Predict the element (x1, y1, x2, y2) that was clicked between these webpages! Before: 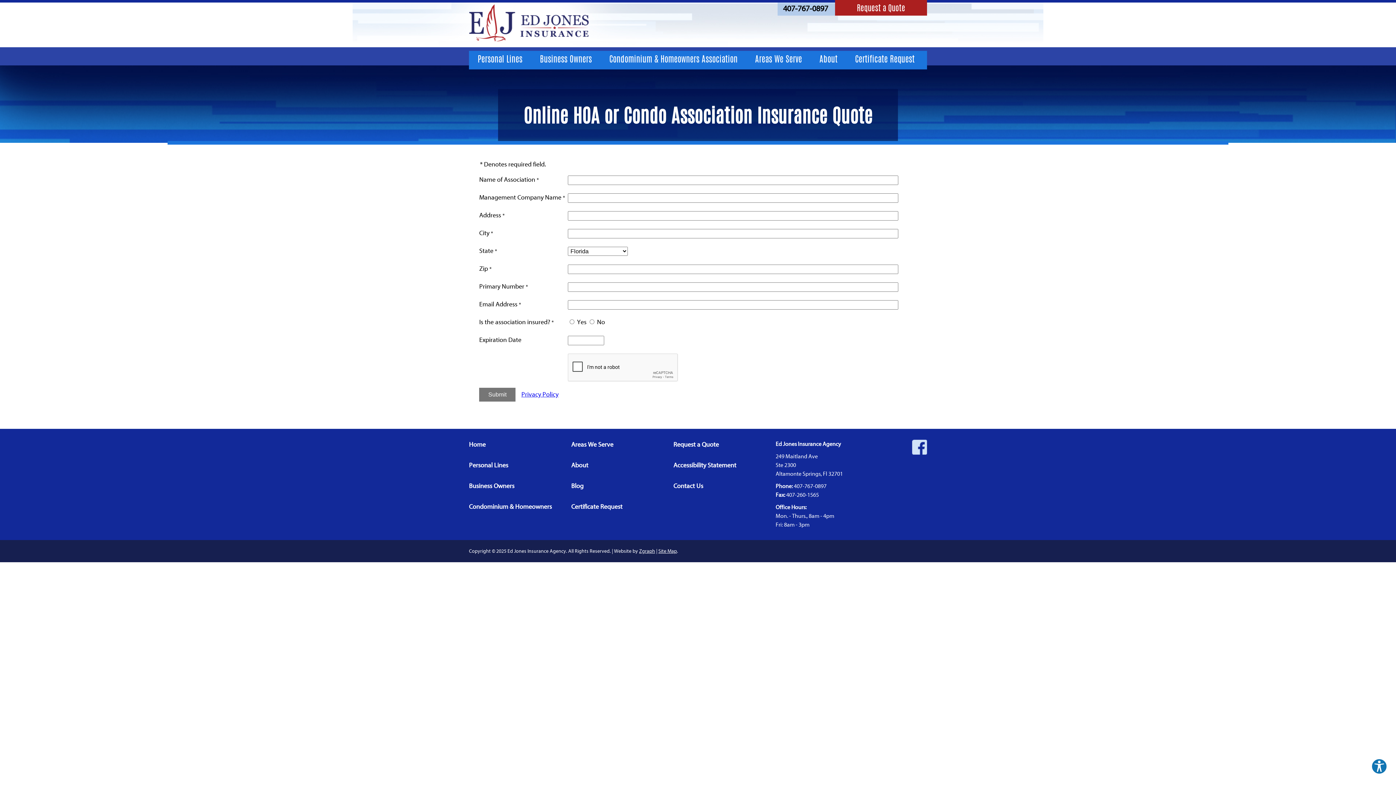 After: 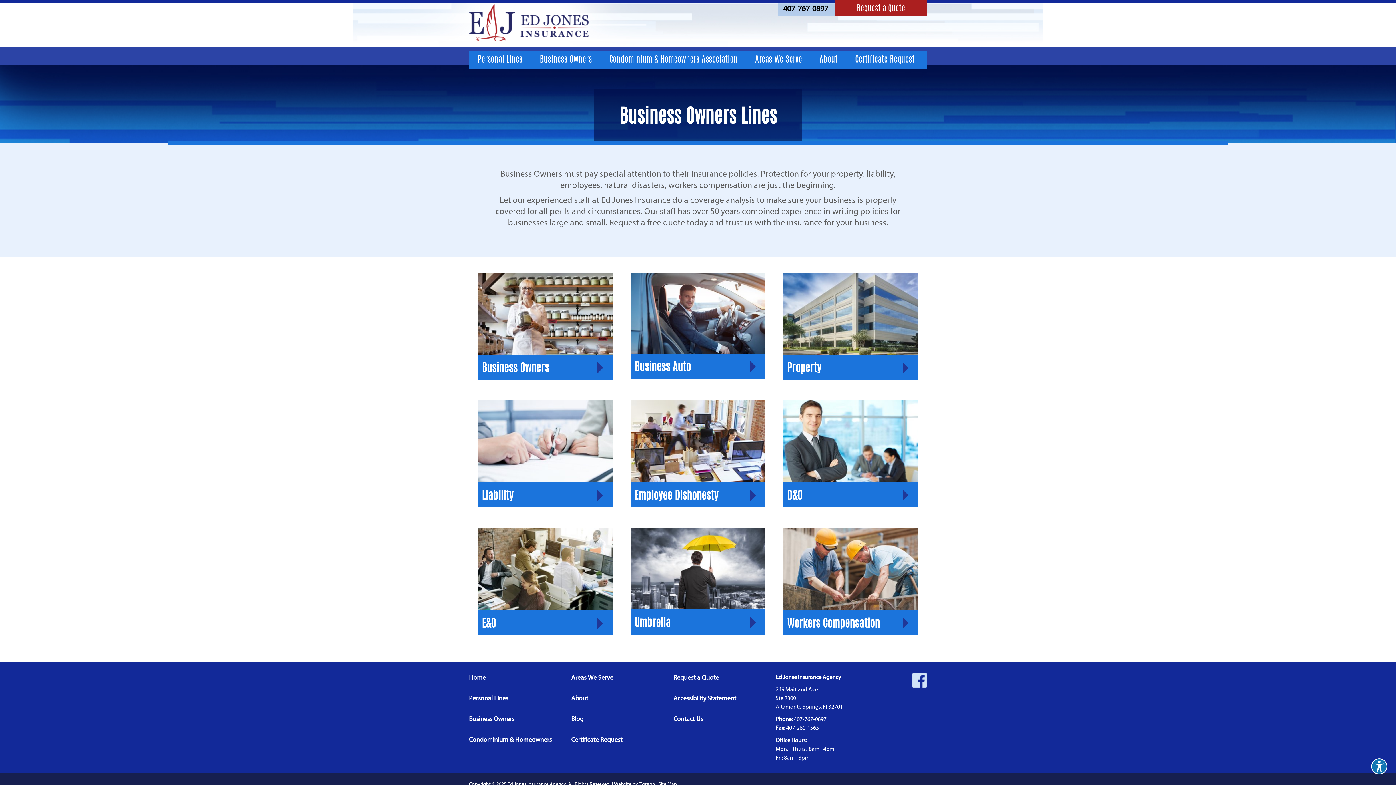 Action: label: Business Owners bbox: (469, 482, 514, 490)